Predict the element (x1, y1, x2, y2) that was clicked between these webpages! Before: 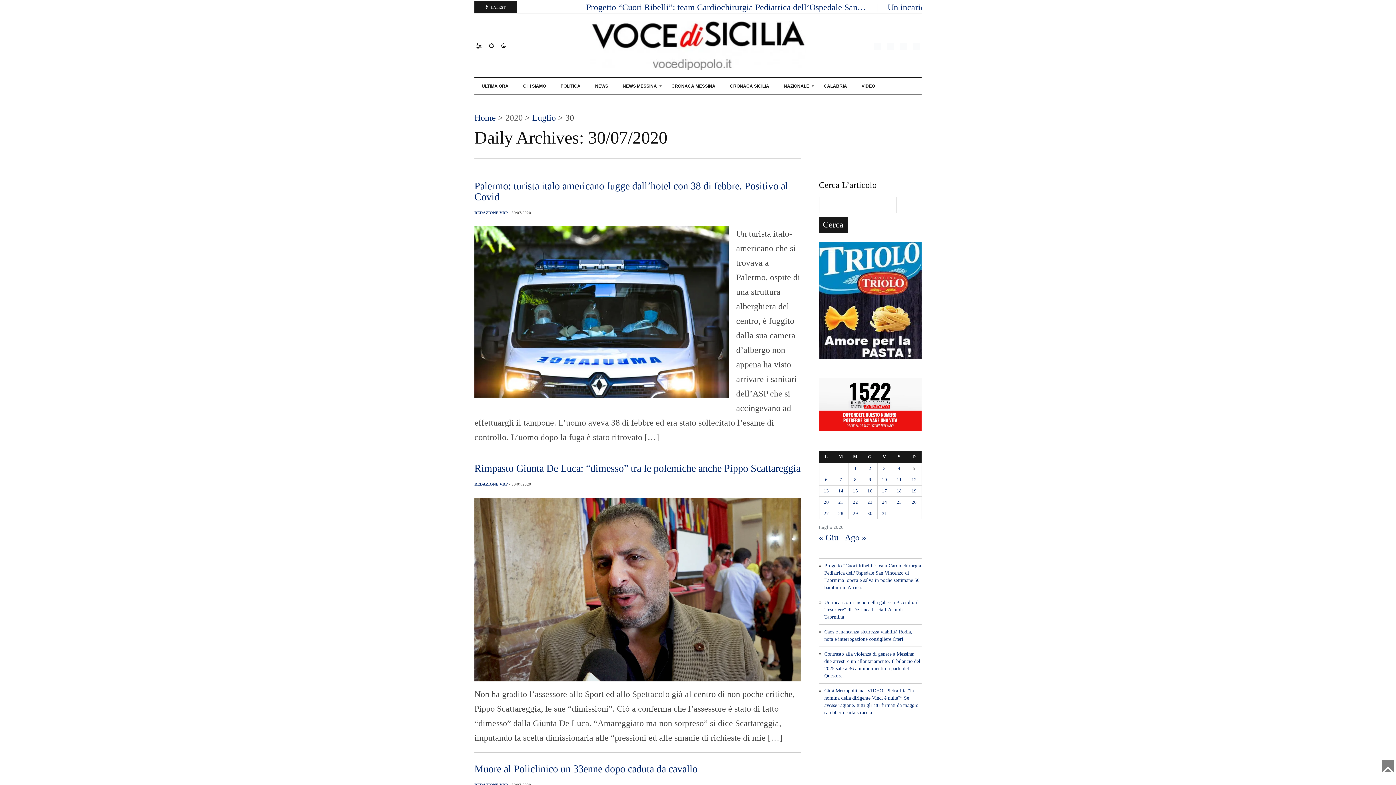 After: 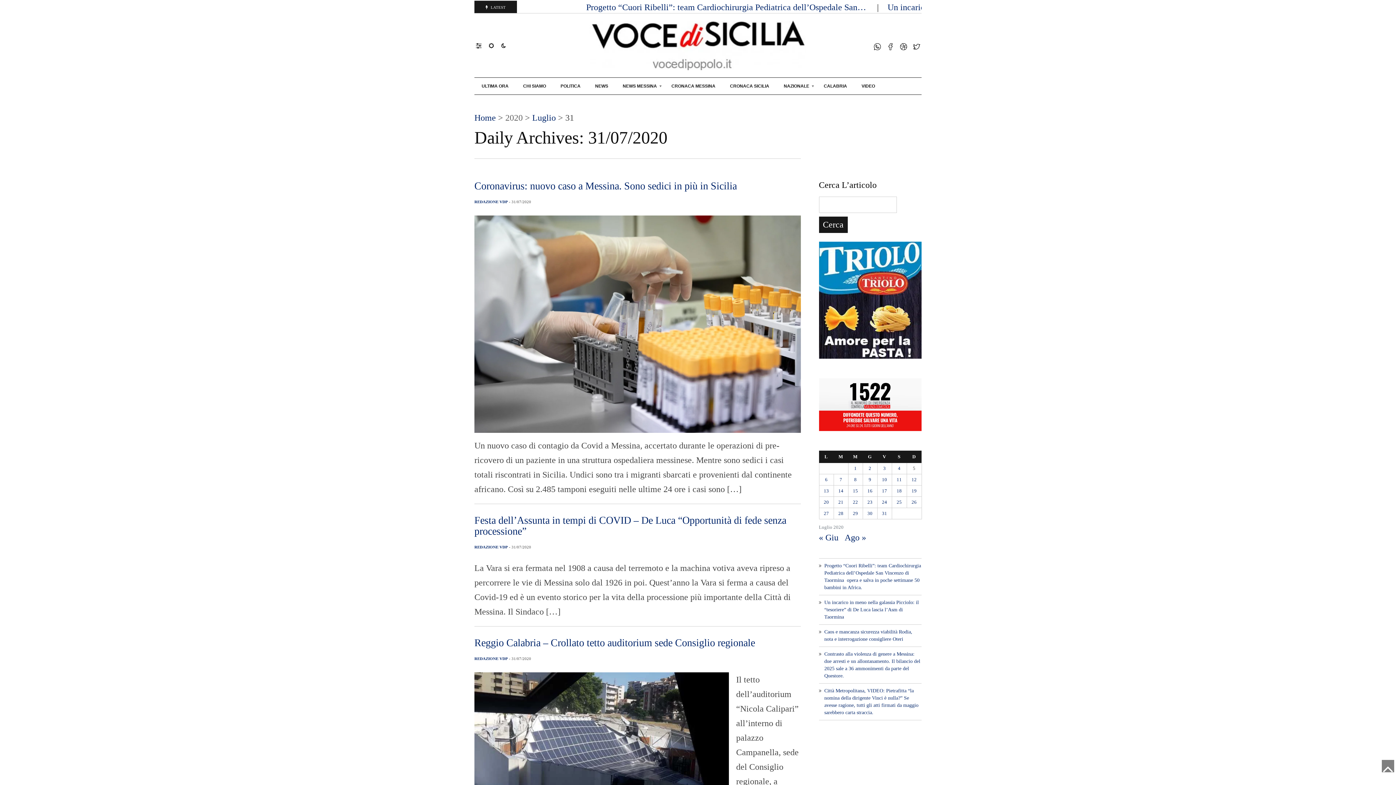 Action: label: Articoli pubblicati in 31 July 2020 bbox: (882, 510, 887, 516)